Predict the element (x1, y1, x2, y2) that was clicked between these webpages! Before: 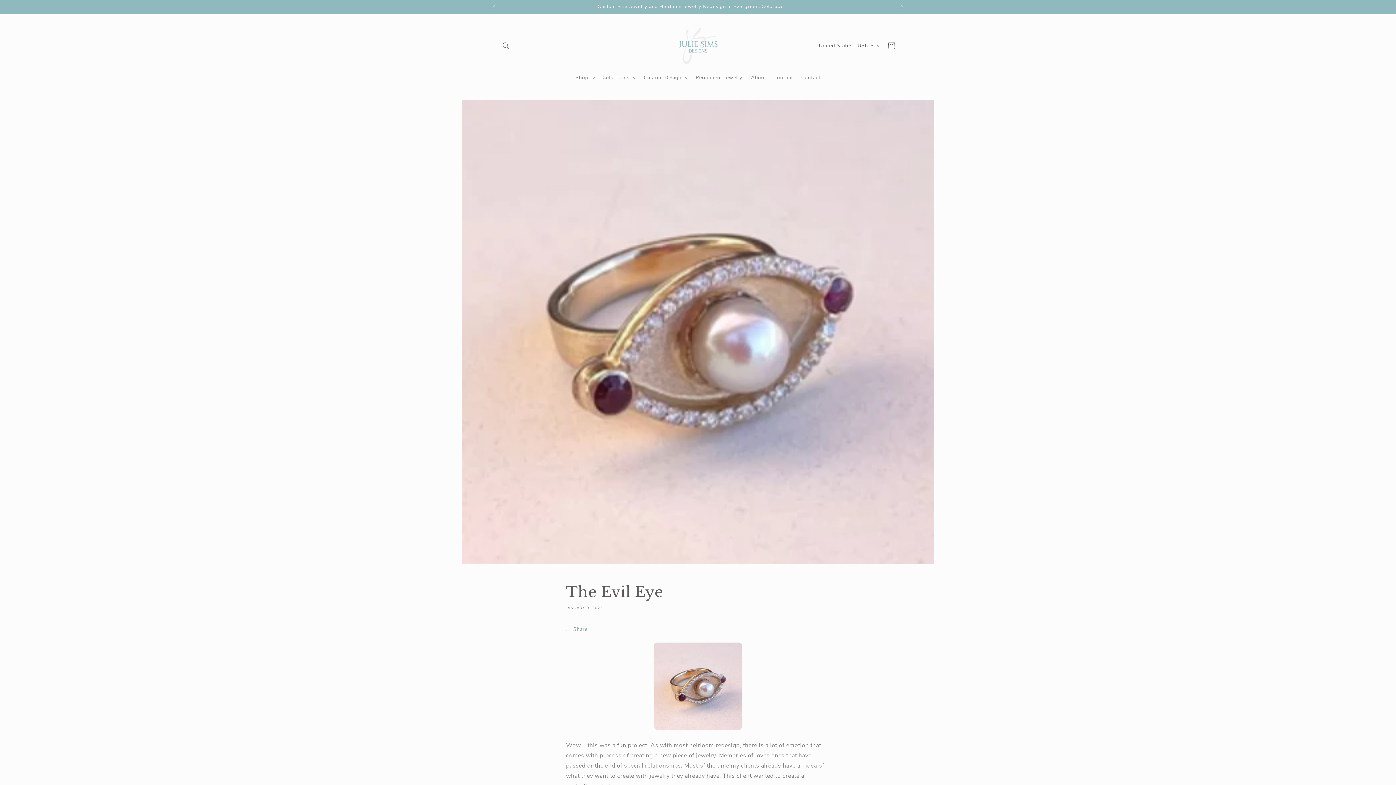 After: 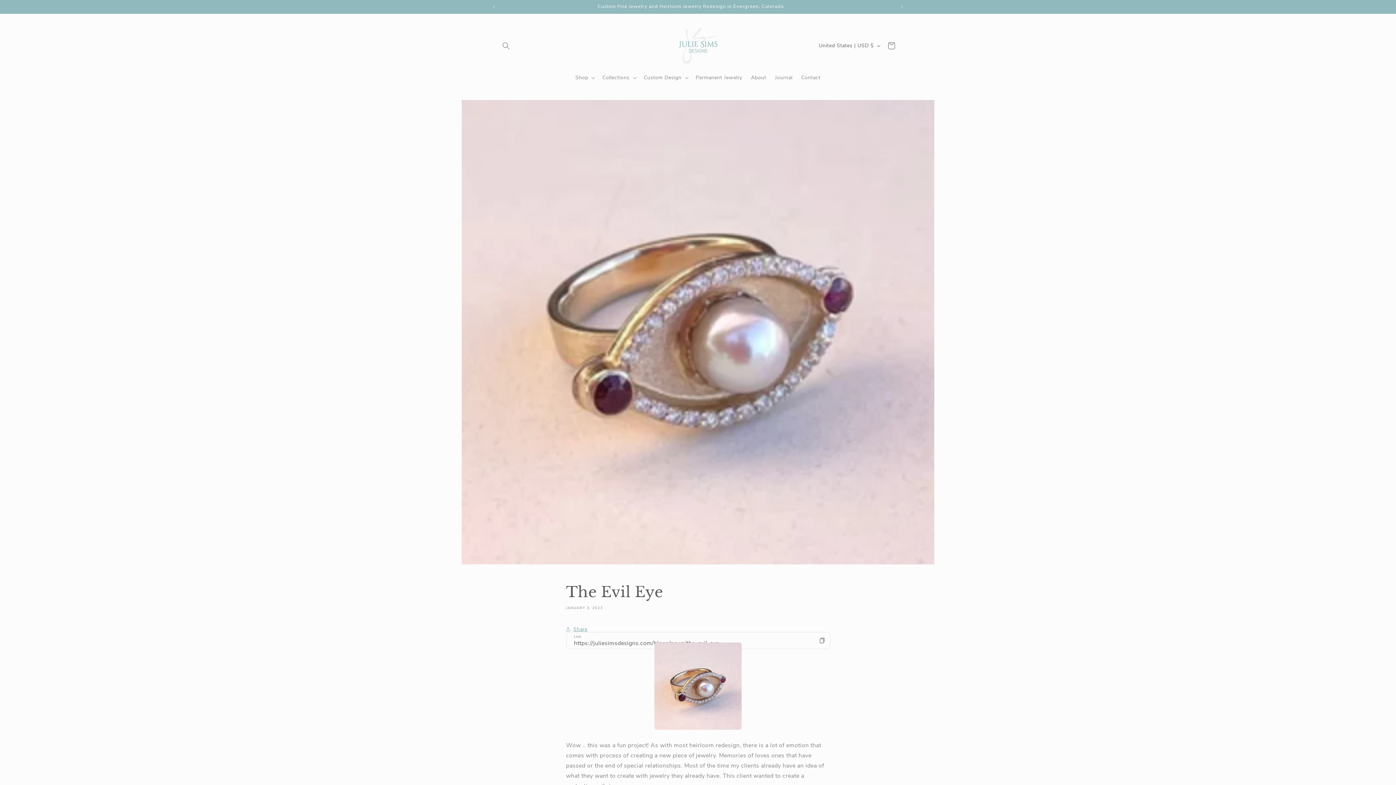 Action: bbox: (566, 621, 587, 637) label: Share